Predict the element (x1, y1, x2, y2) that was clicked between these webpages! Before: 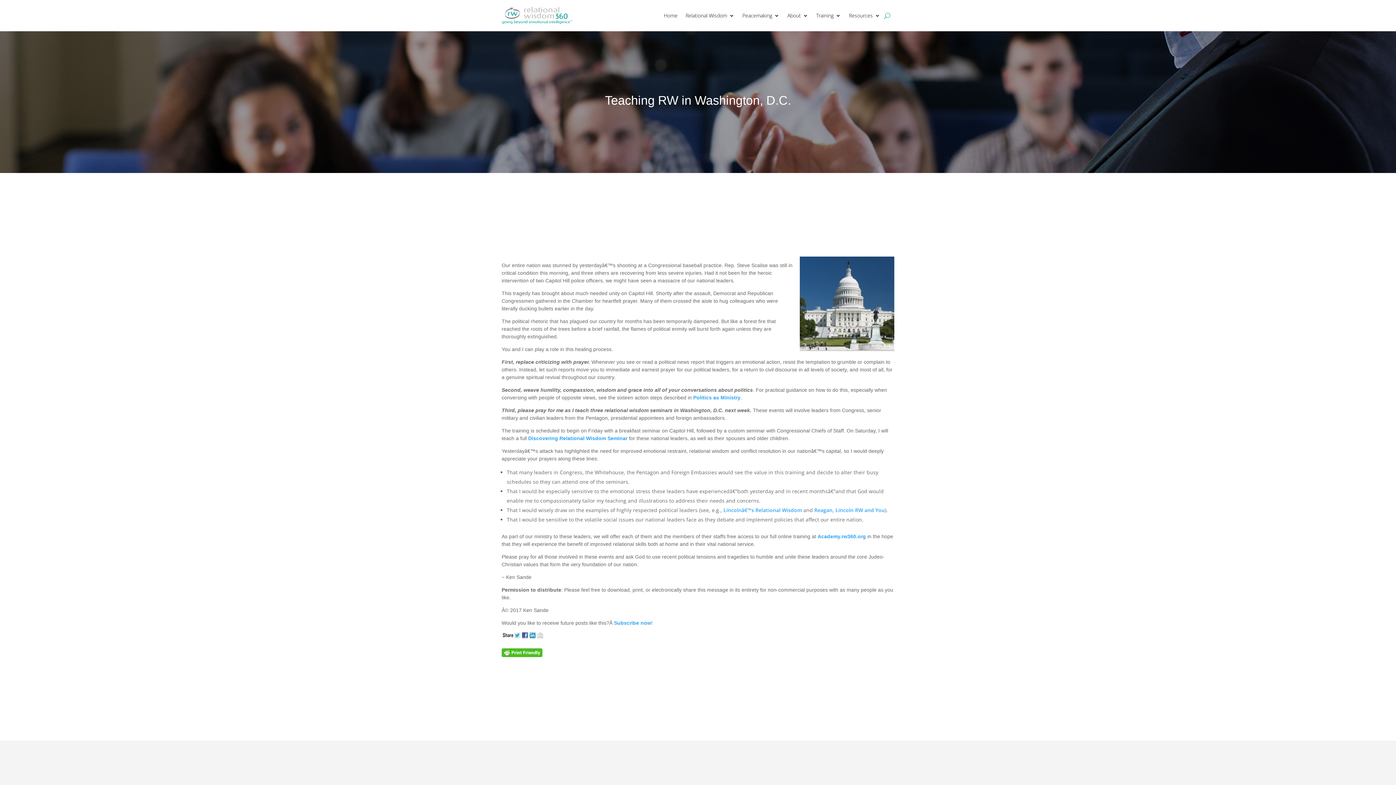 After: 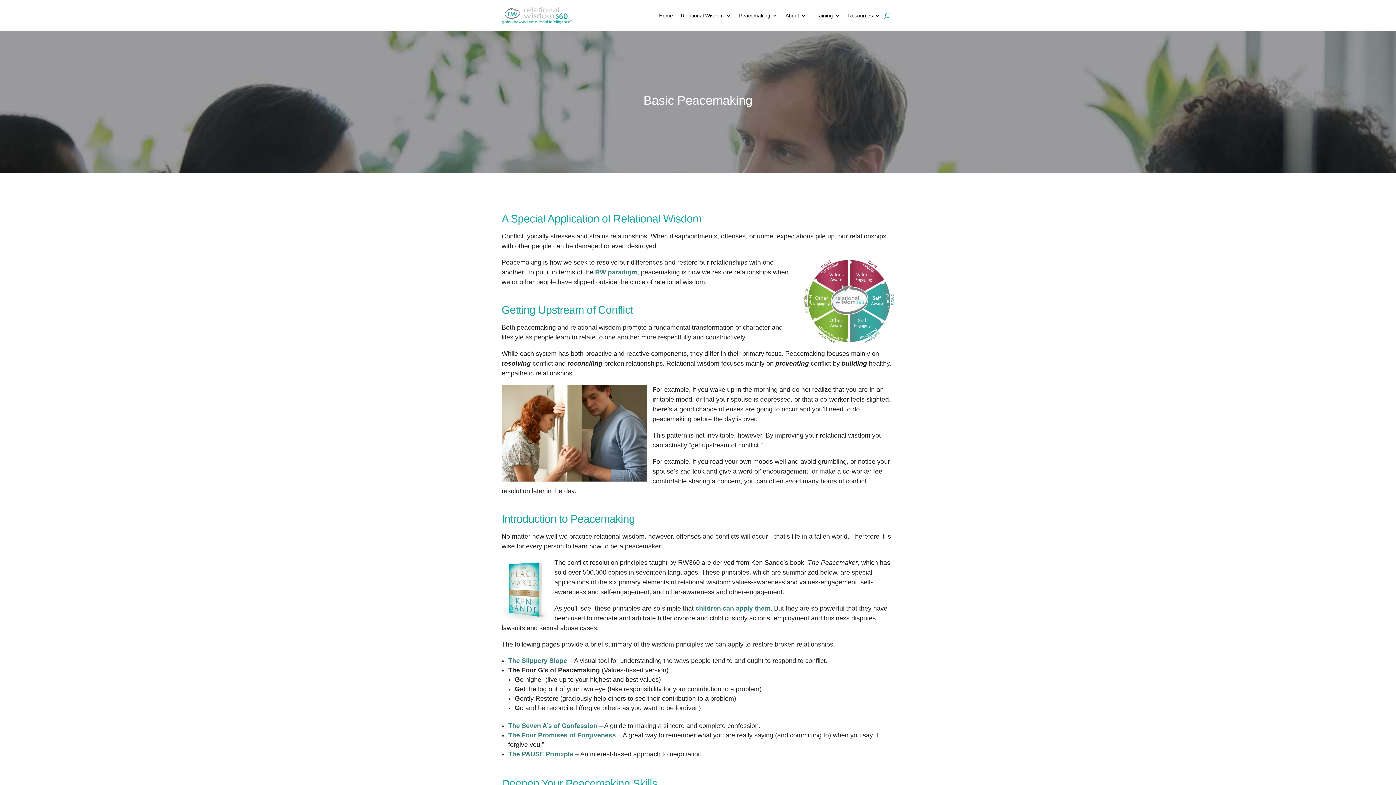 Action: bbox: (742, 1, 779, 29) label: Peacemaking